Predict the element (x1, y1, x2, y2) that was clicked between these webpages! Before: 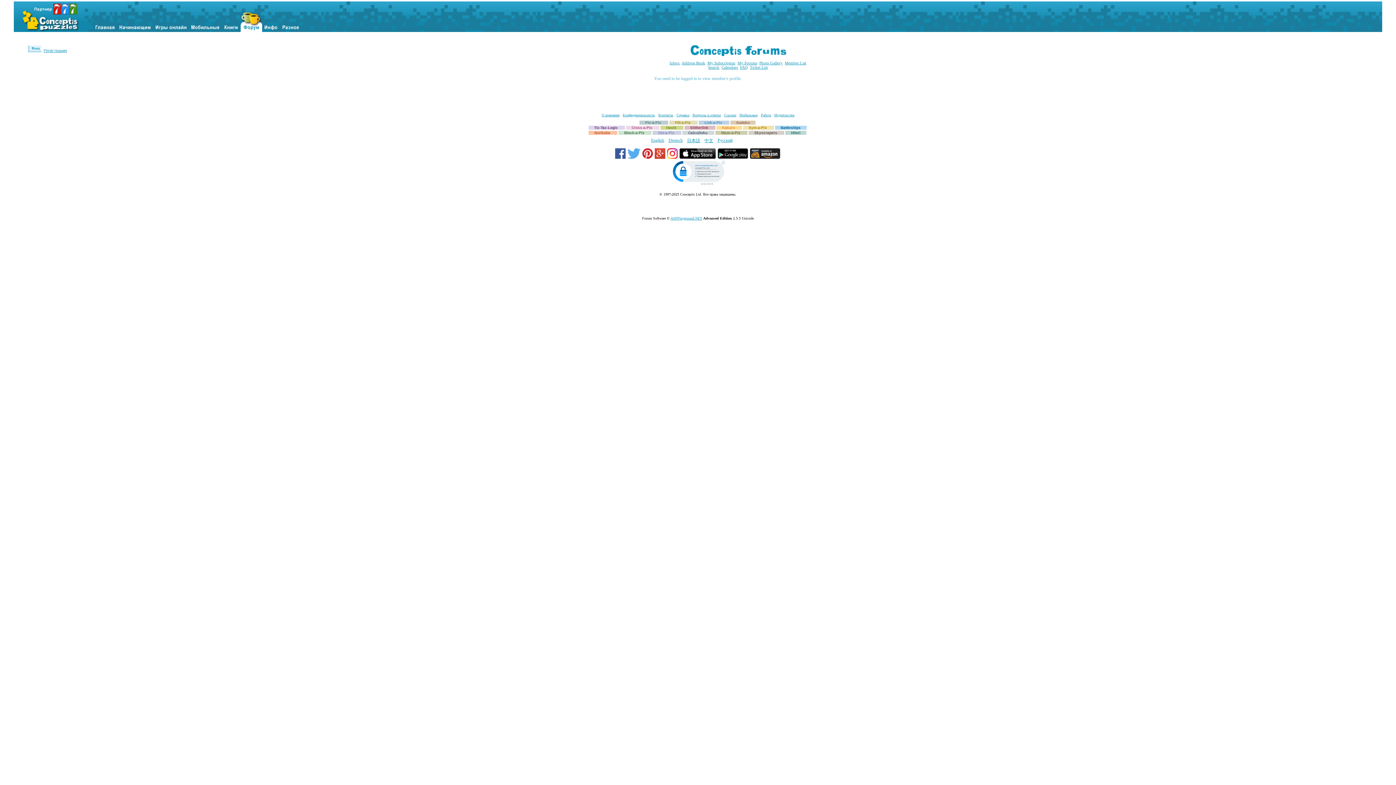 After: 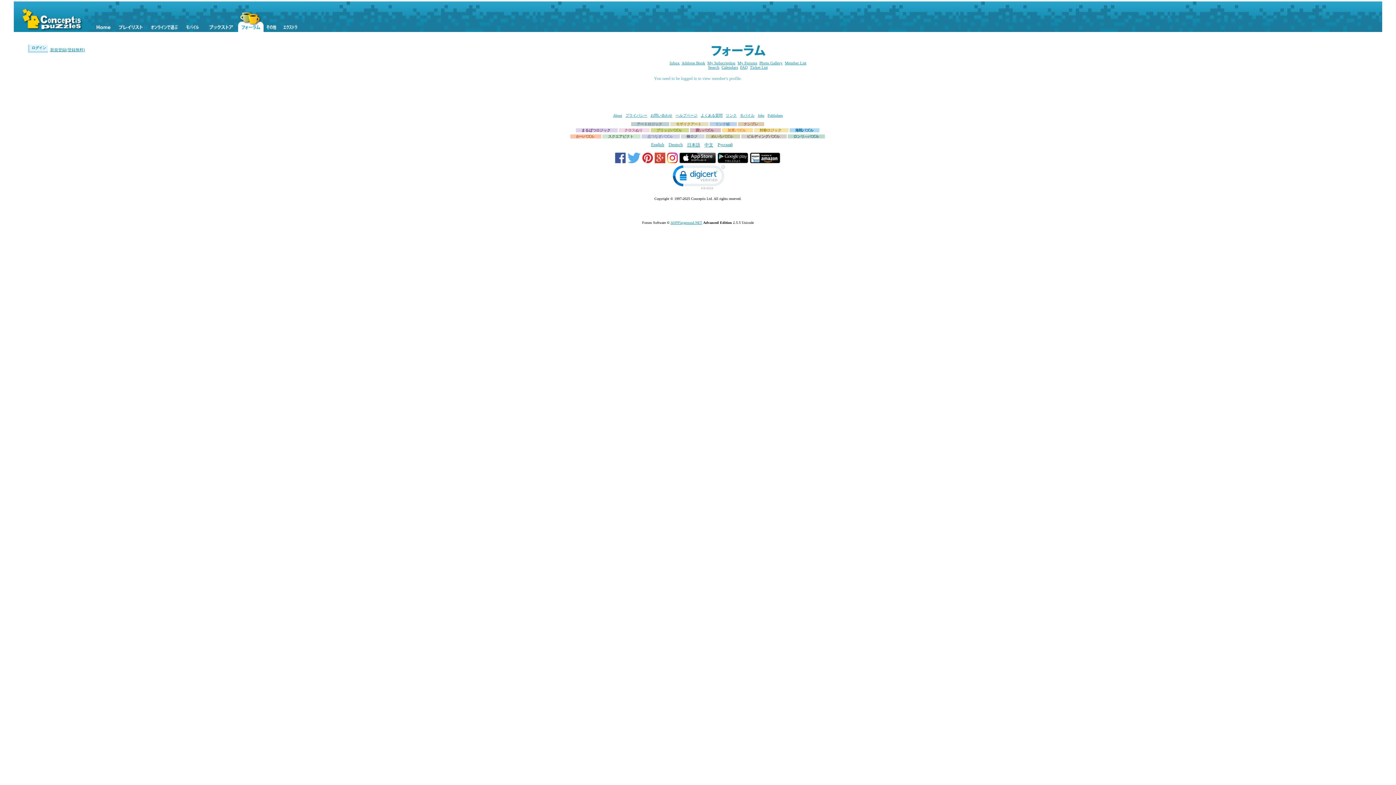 Action: label: 日本語 bbox: (687, 137, 700, 144)